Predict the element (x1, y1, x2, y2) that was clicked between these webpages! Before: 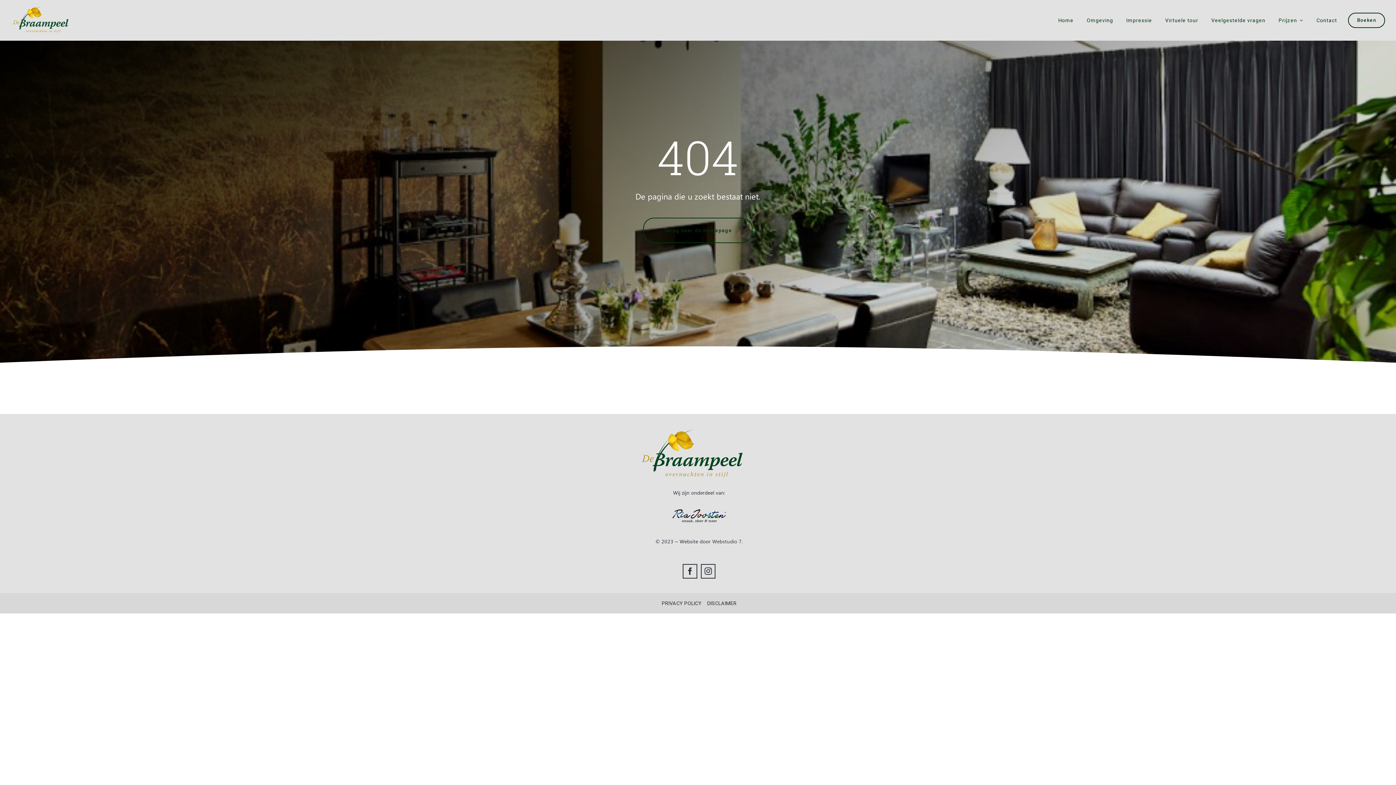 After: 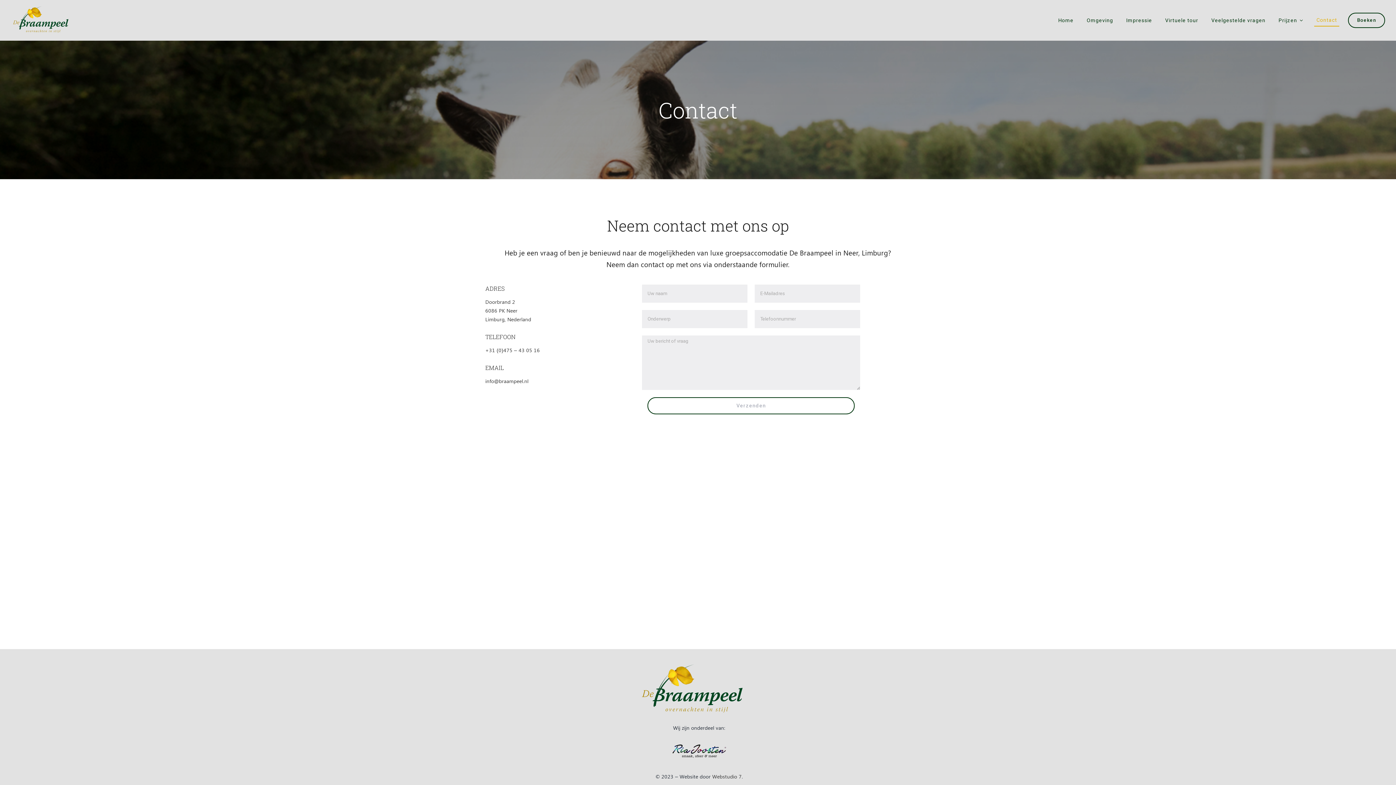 Action: label: Contact bbox: (1314, 14, 1339, 26)